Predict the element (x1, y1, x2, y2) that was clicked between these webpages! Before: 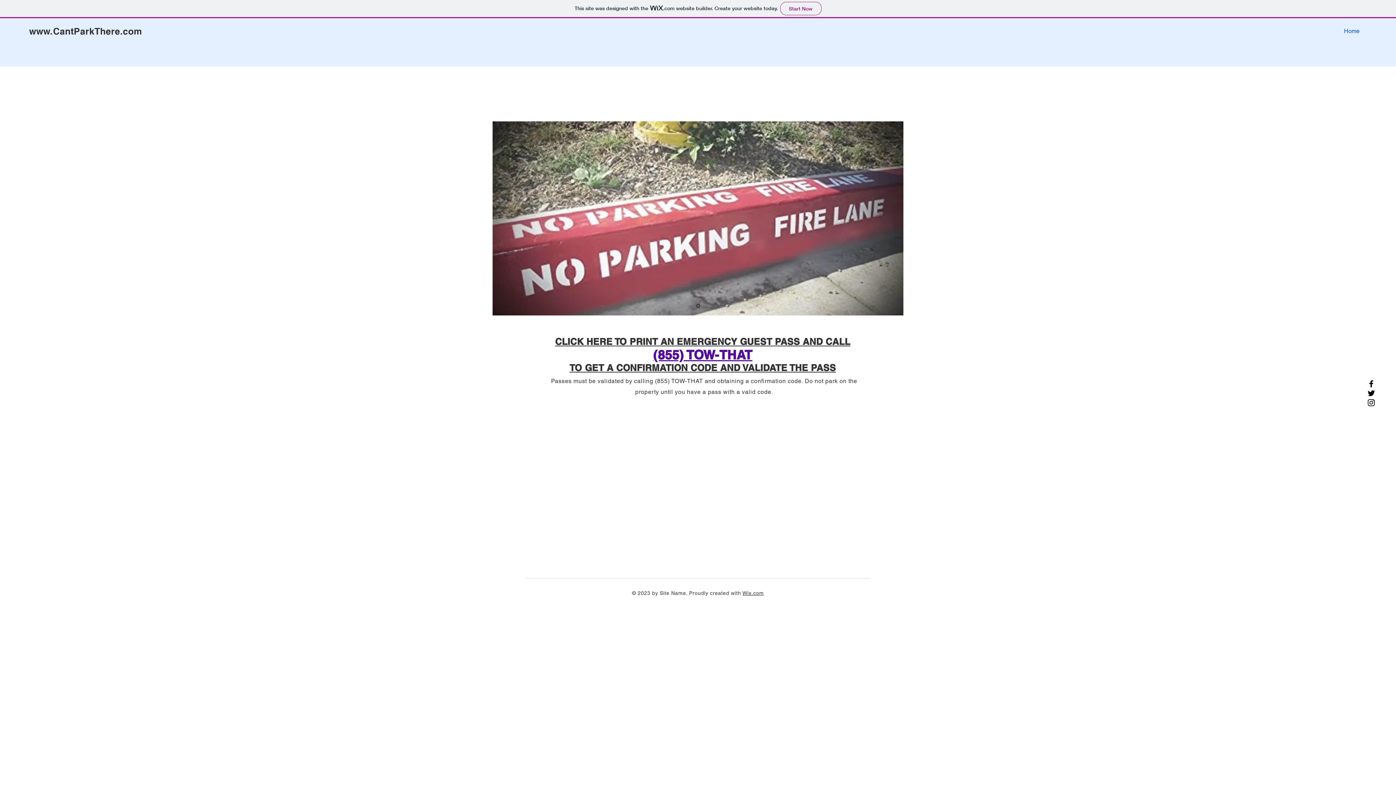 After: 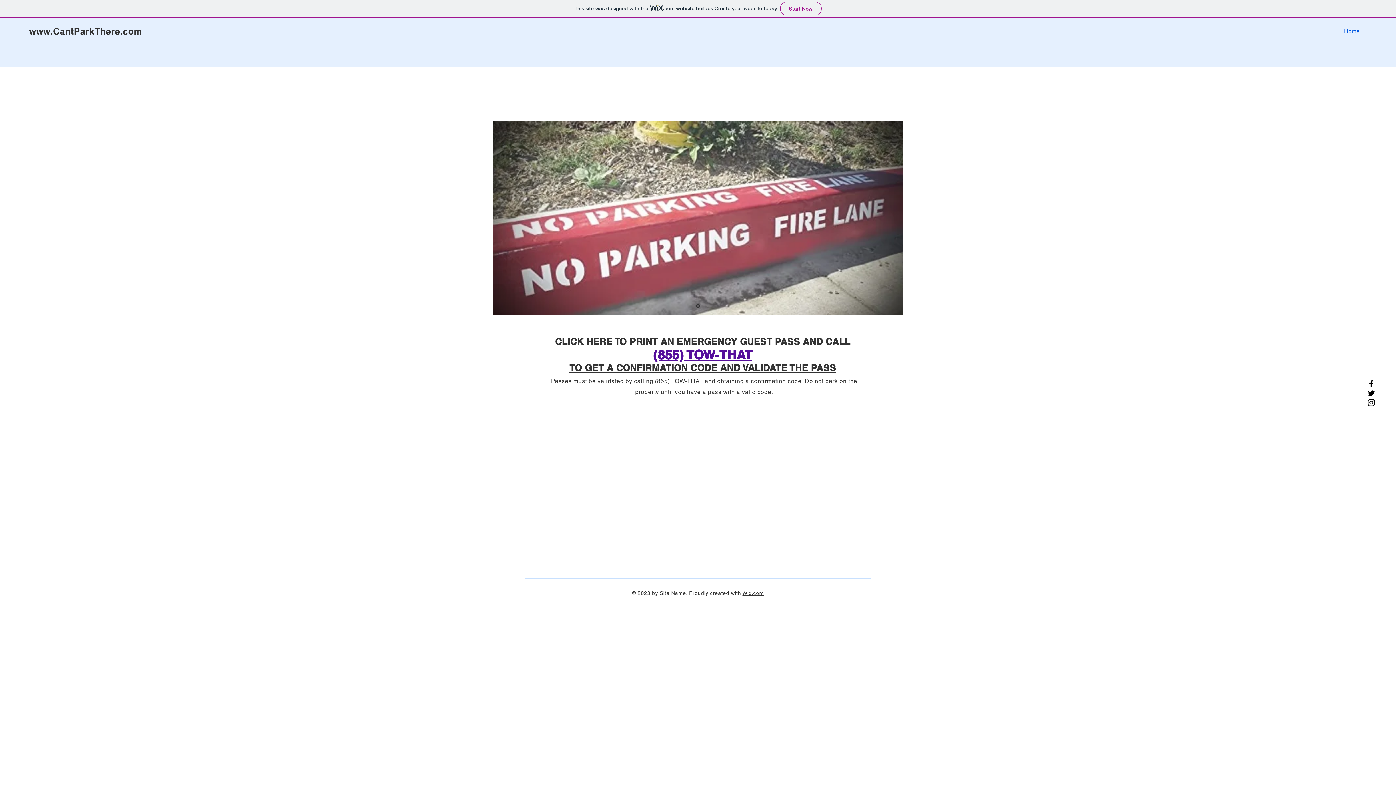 Action: bbox: (555, 336, 850, 347) label: CLICK HERE TO PRINT AN EMERGENCY GUEST PASS AND CALL